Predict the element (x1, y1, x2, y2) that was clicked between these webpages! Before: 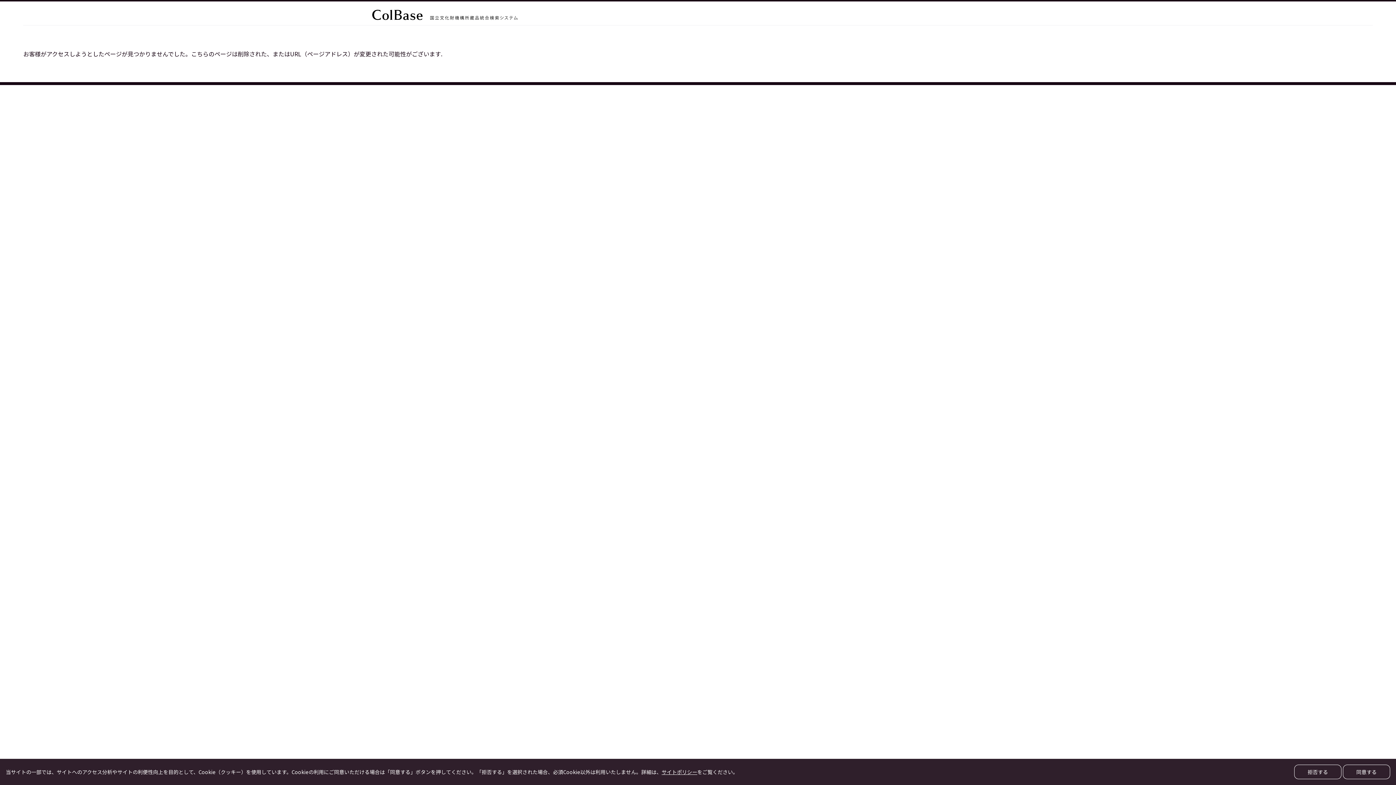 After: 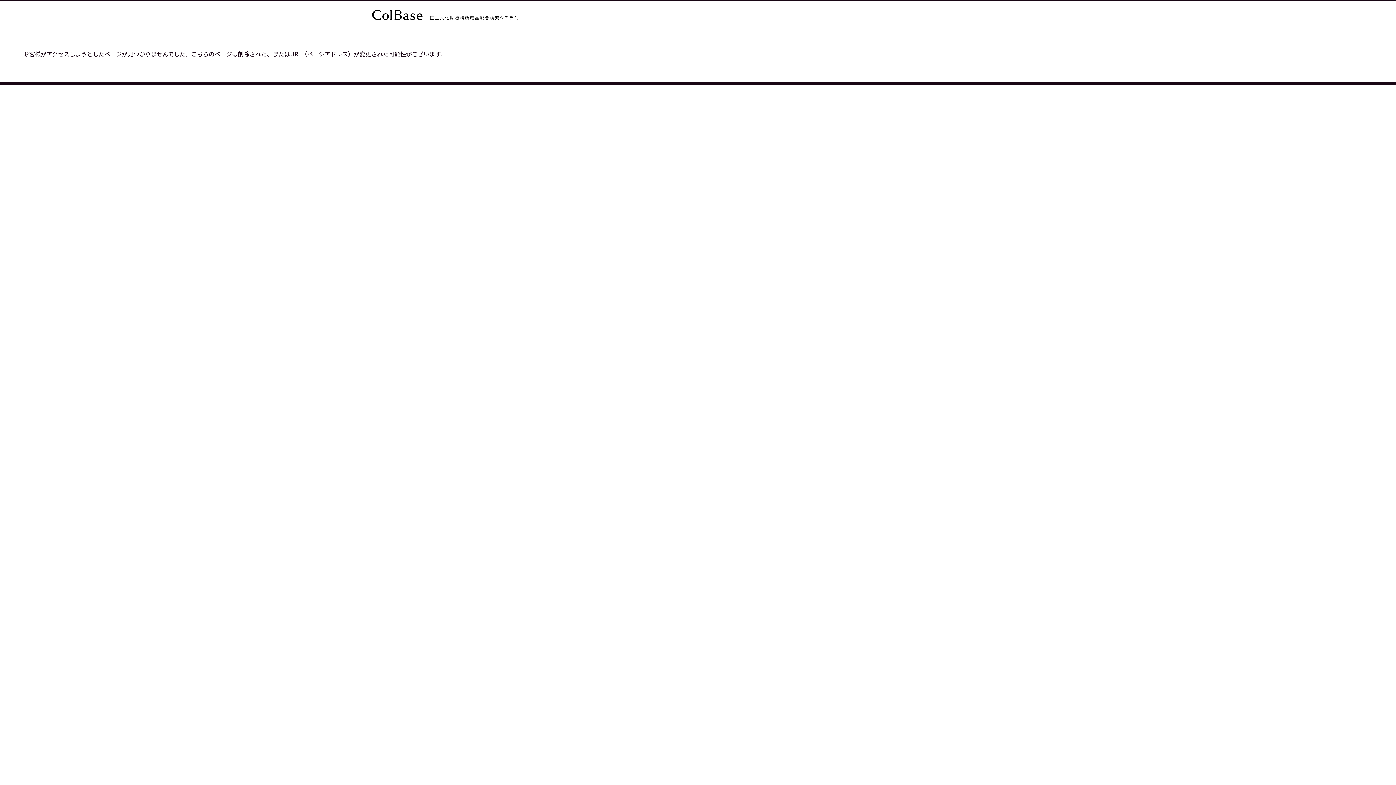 Action: label: 同意する bbox: (1343, 765, 1390, 779)